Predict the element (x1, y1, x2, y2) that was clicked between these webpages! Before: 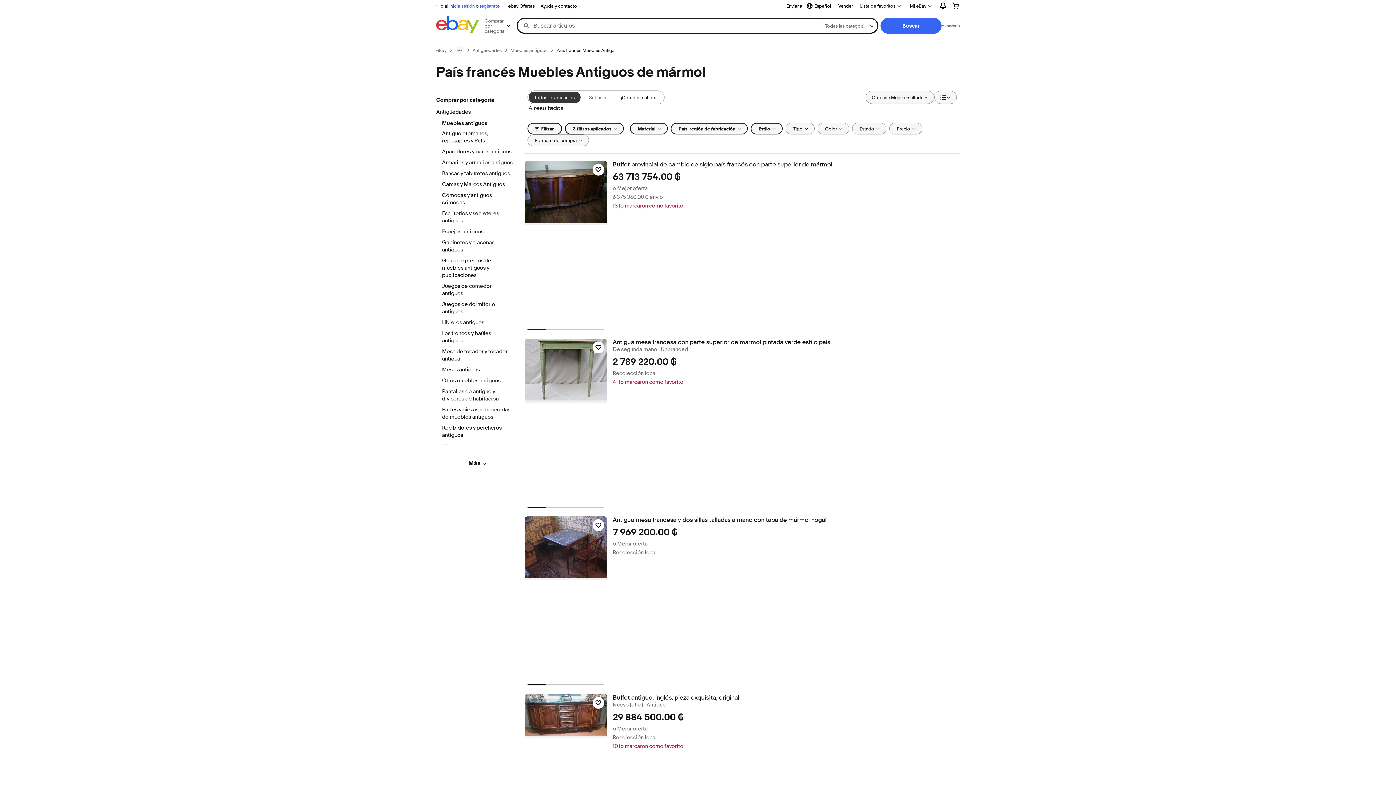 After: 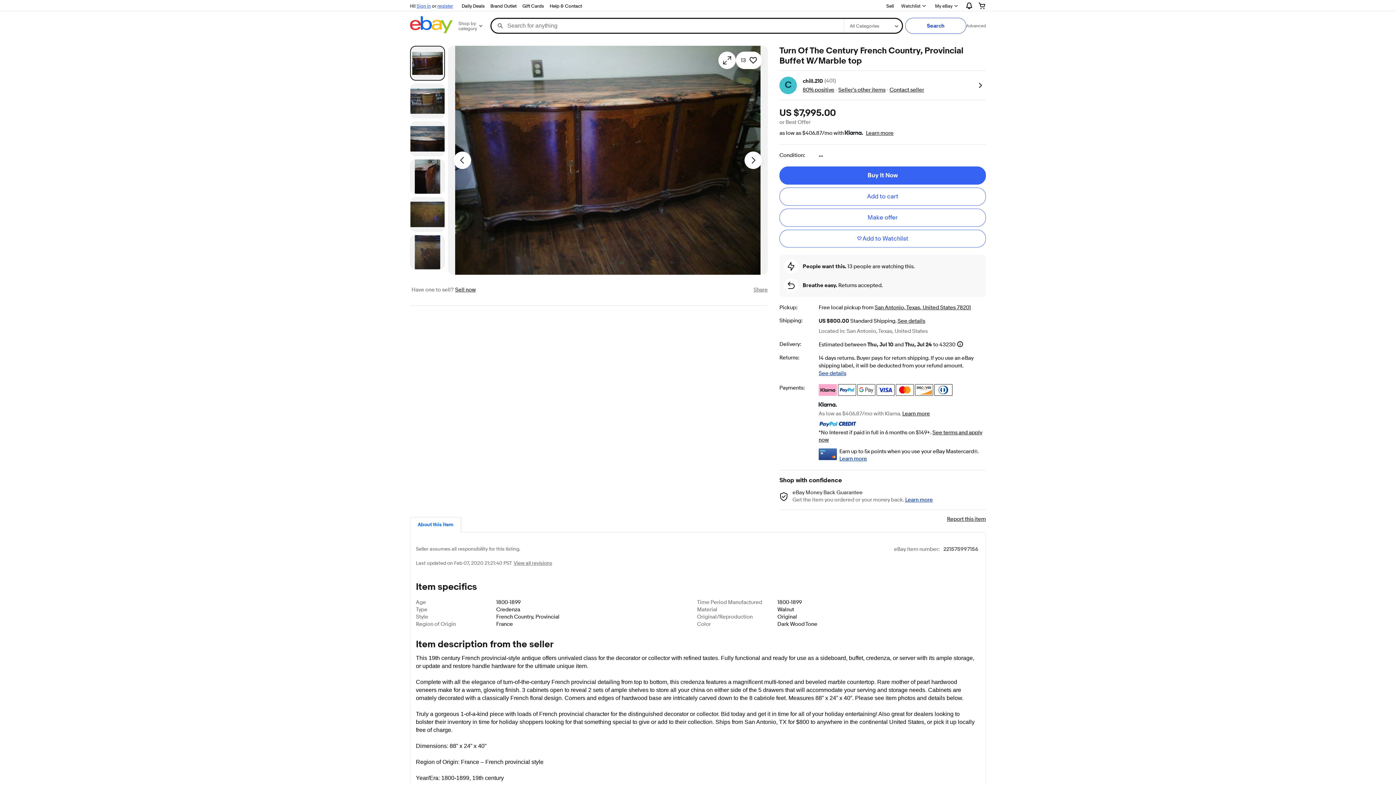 Action: bbox: (612, 161, 959, 168) label: Buffet provincial de cambio de siglo país francés con parte superior de mármol